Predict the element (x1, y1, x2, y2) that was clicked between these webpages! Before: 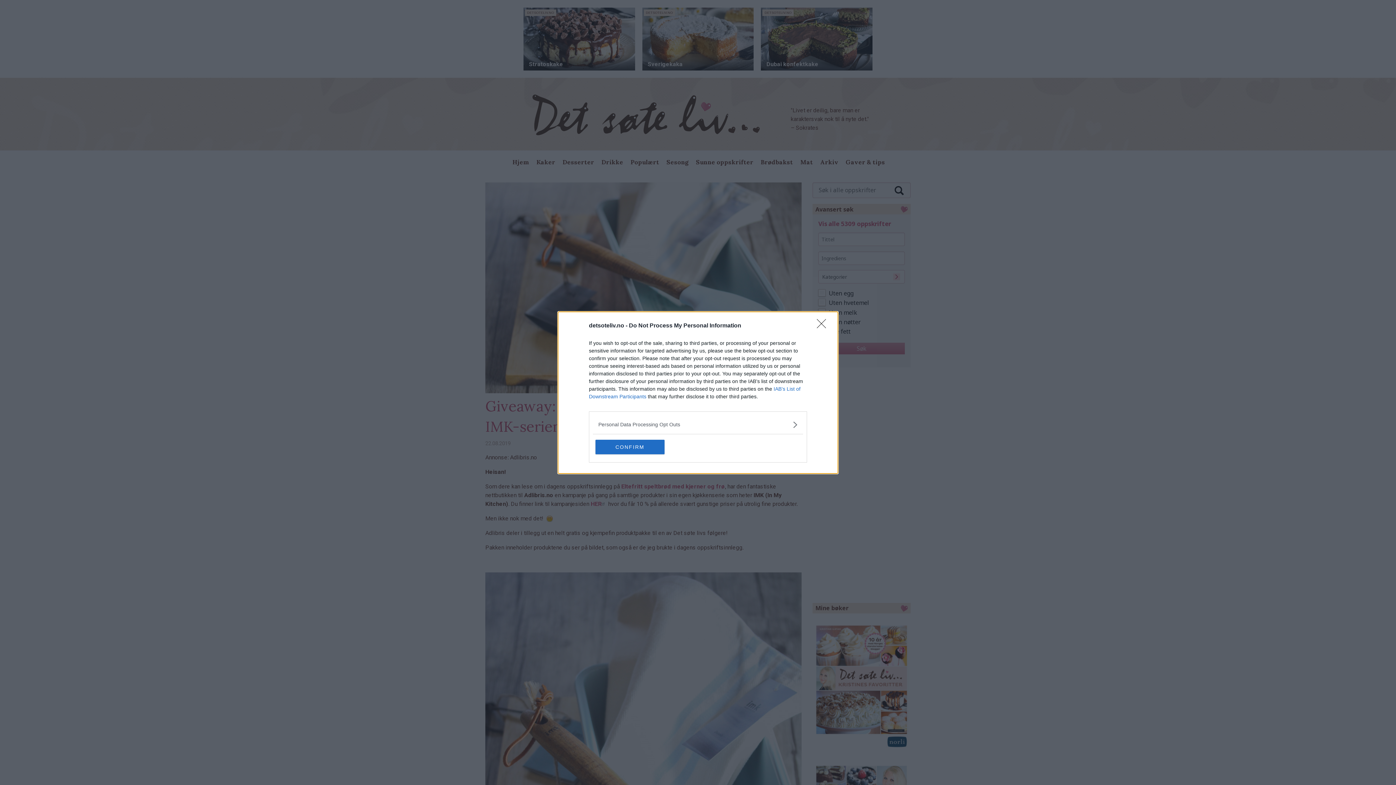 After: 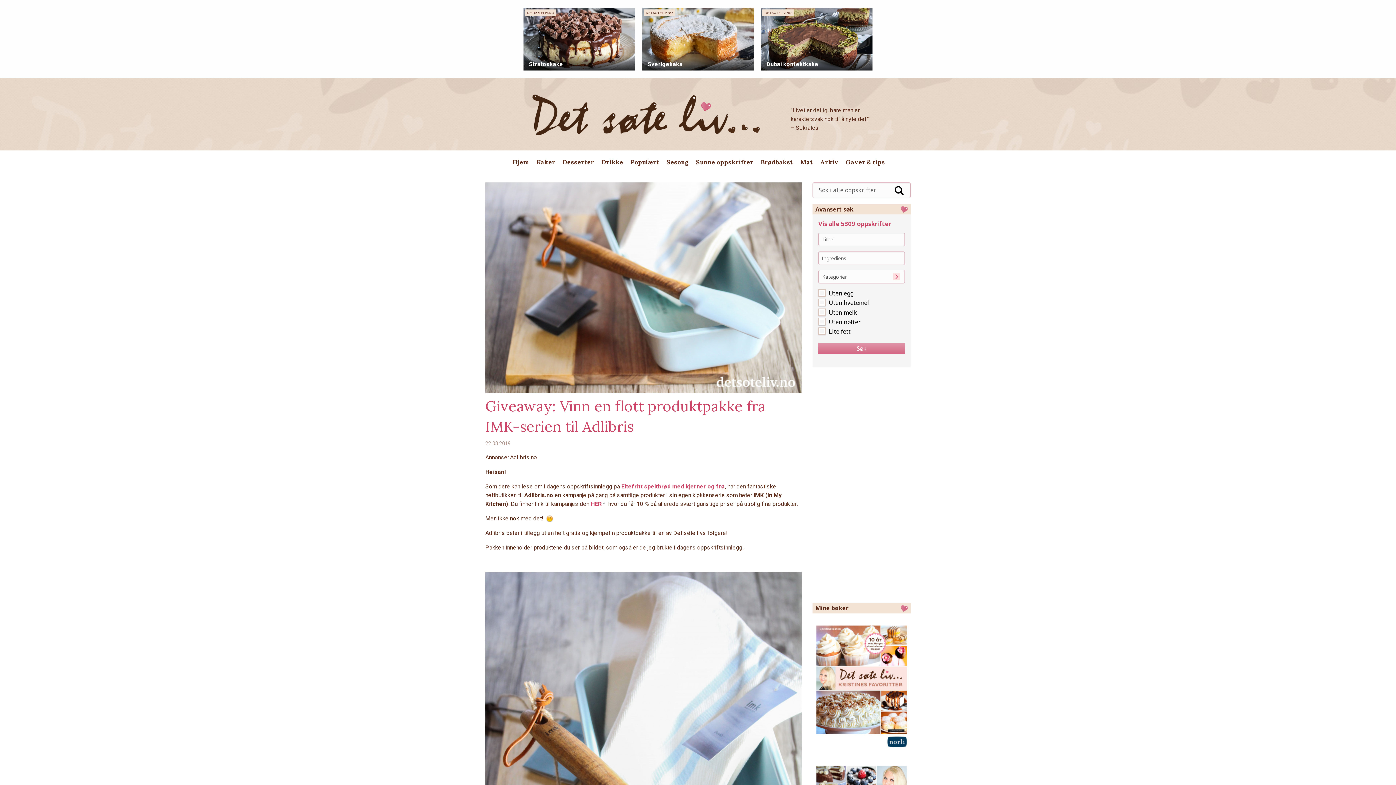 Action: label: Close bbox: (817, 319, 830, 332)